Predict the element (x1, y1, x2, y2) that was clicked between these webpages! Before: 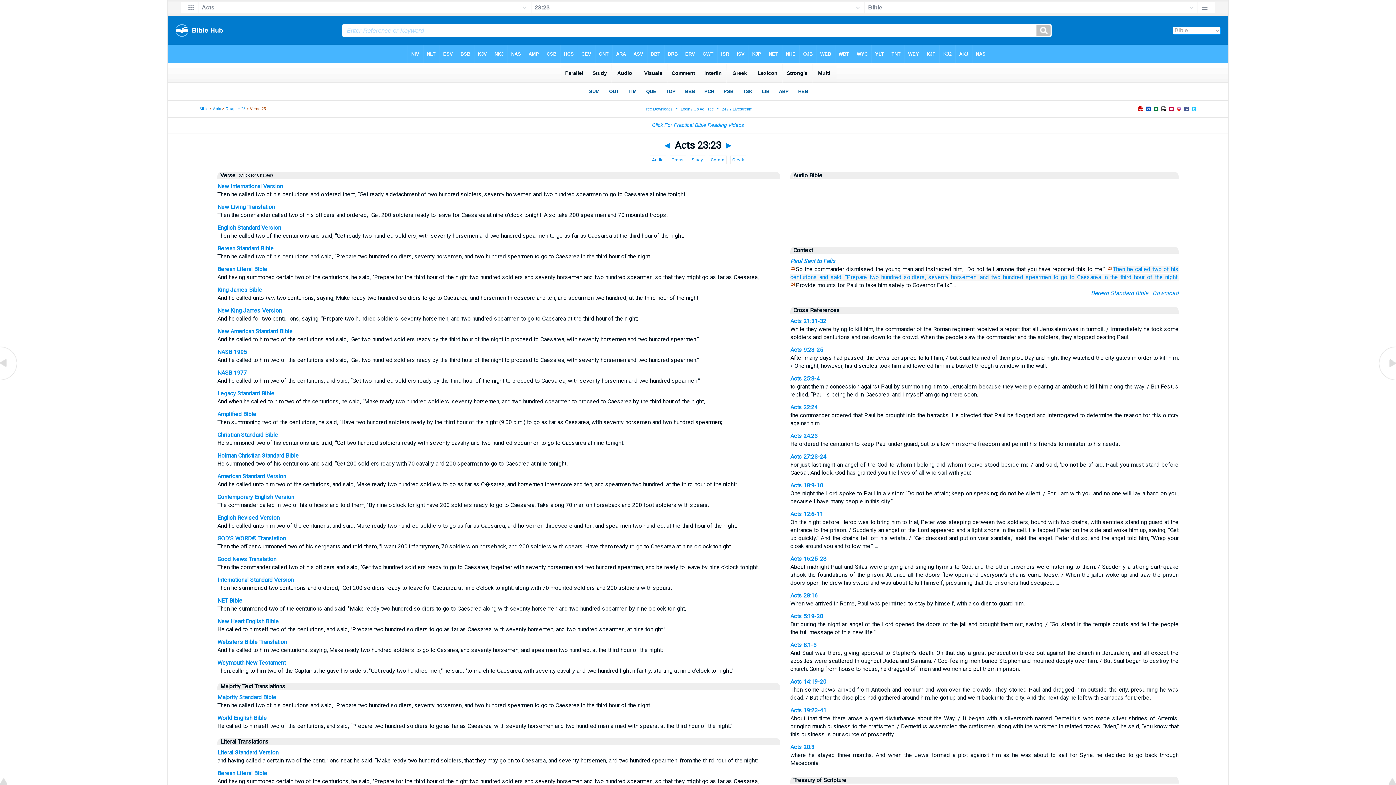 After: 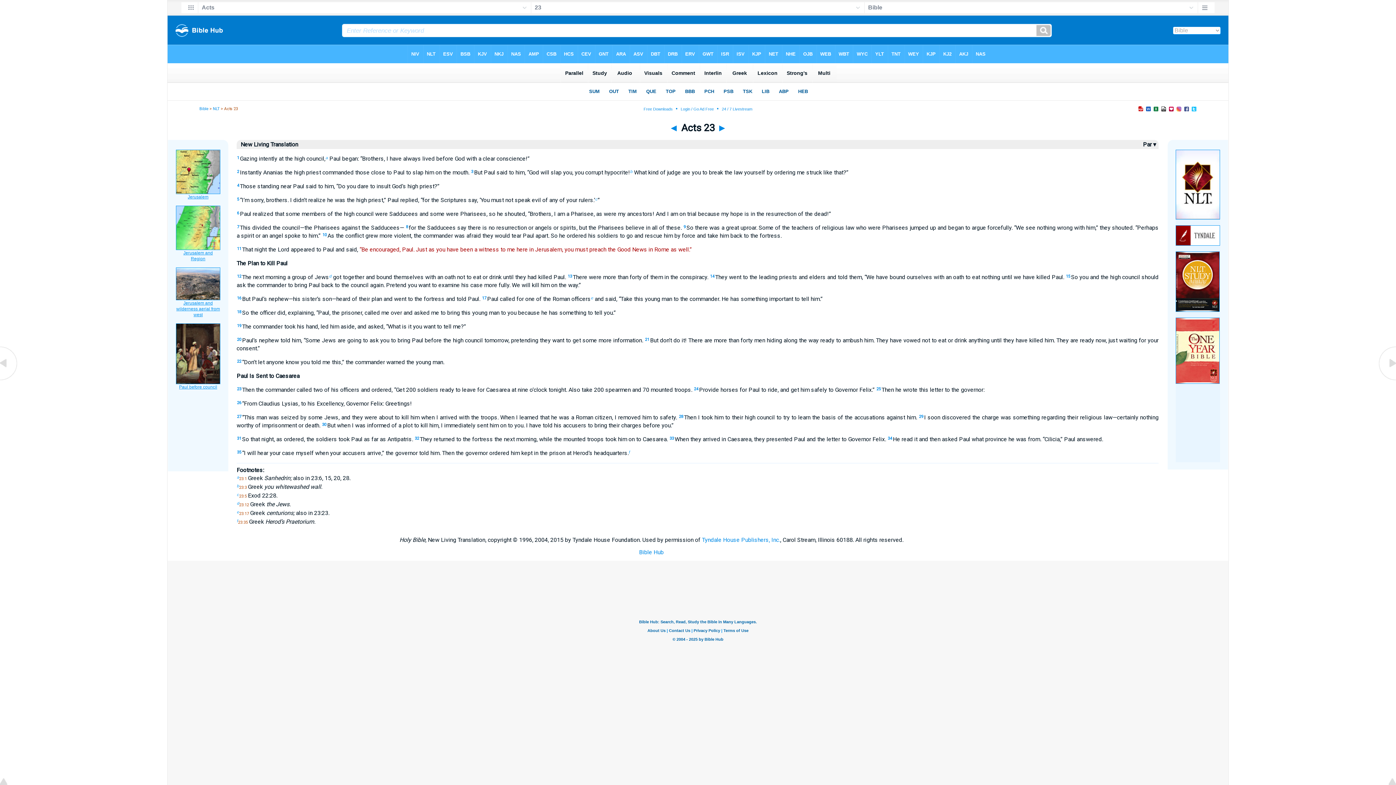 Action: label: New Living Translation bbox: (217, 203, 274, 210)